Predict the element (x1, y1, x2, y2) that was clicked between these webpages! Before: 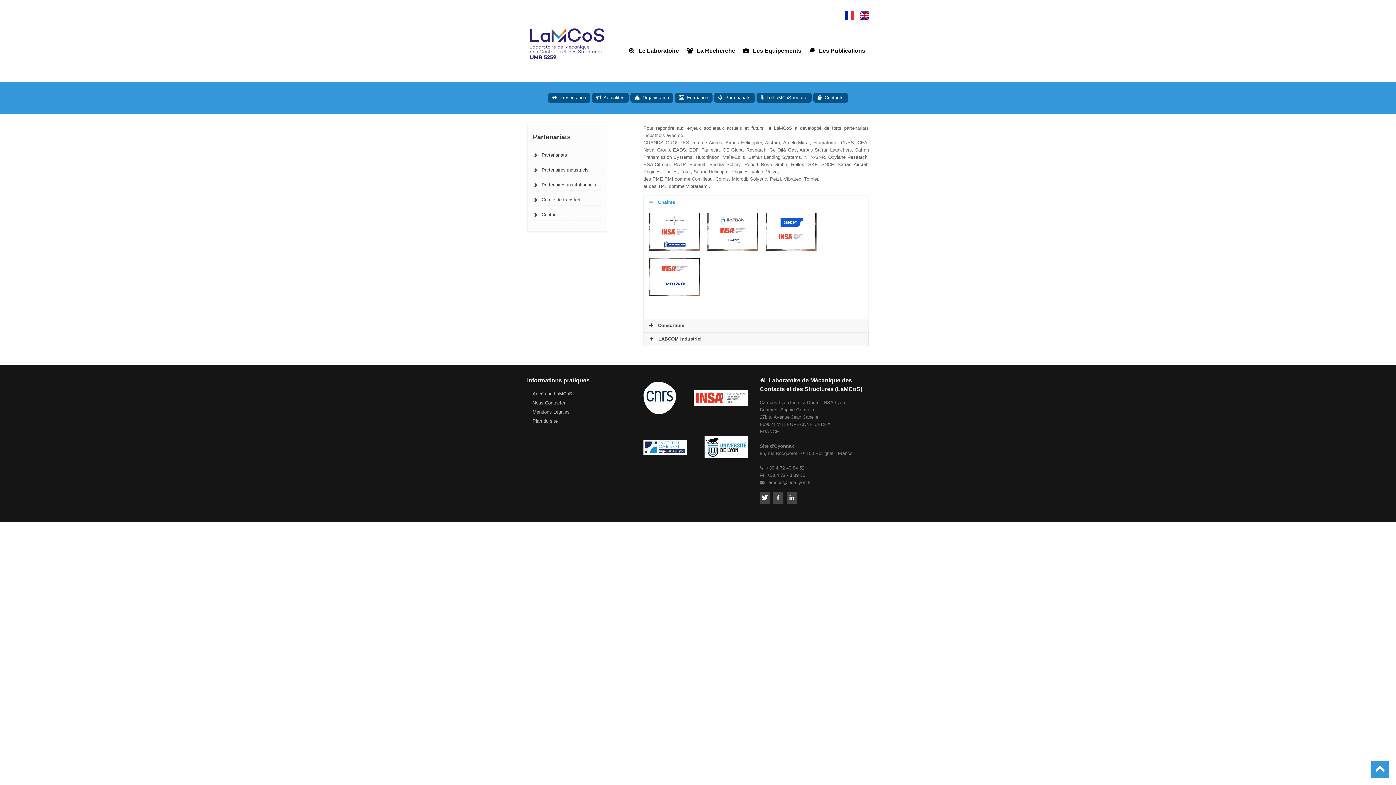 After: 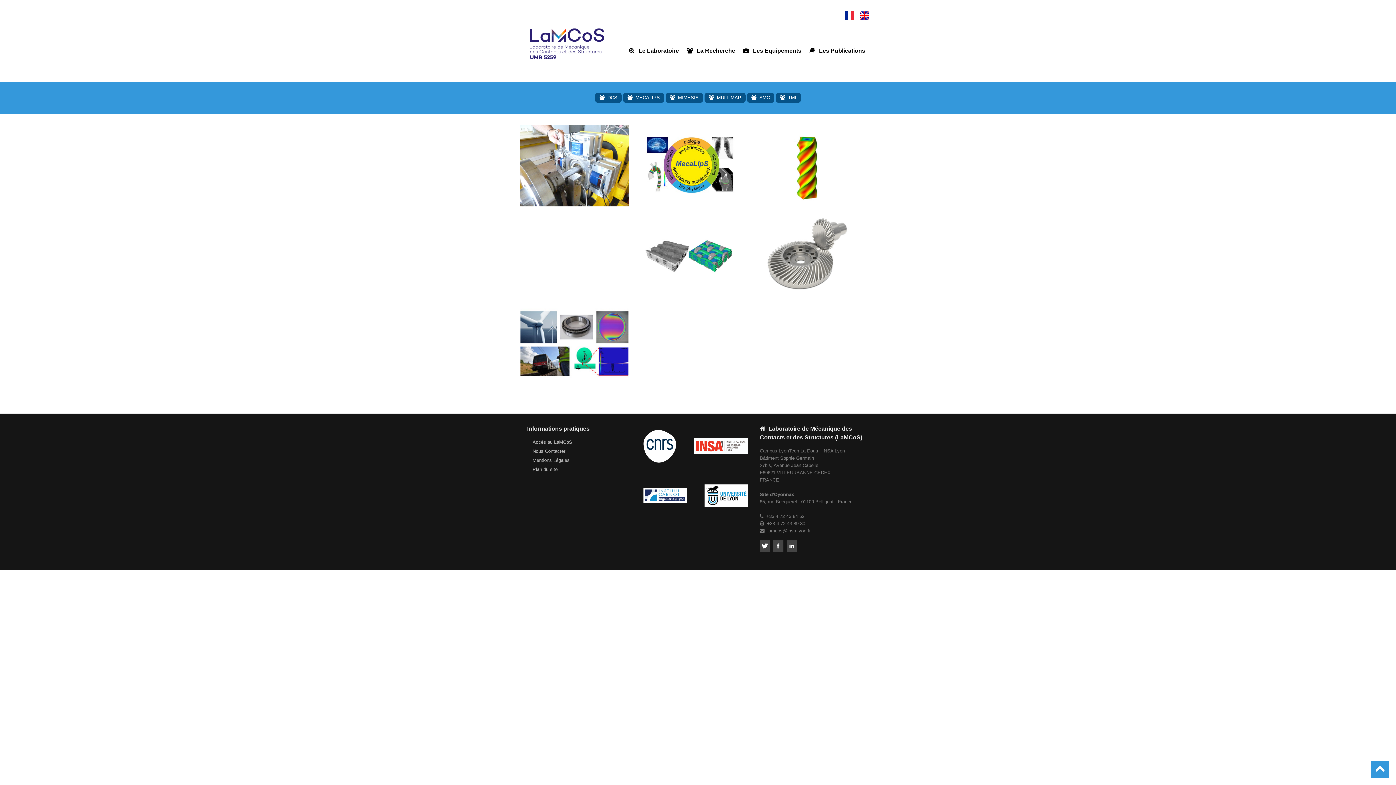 Action: bbox: (682, 45, 737, 56) label:  La Recherche